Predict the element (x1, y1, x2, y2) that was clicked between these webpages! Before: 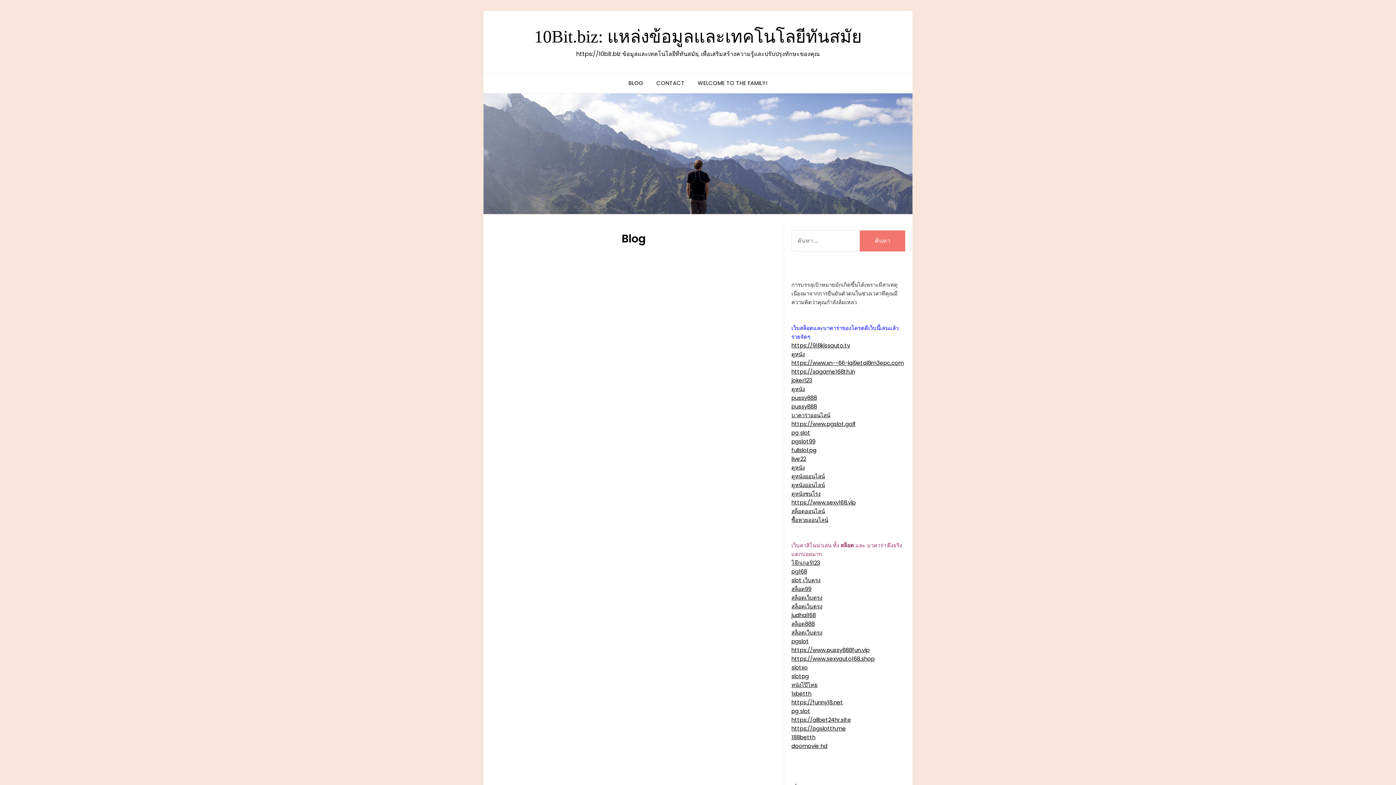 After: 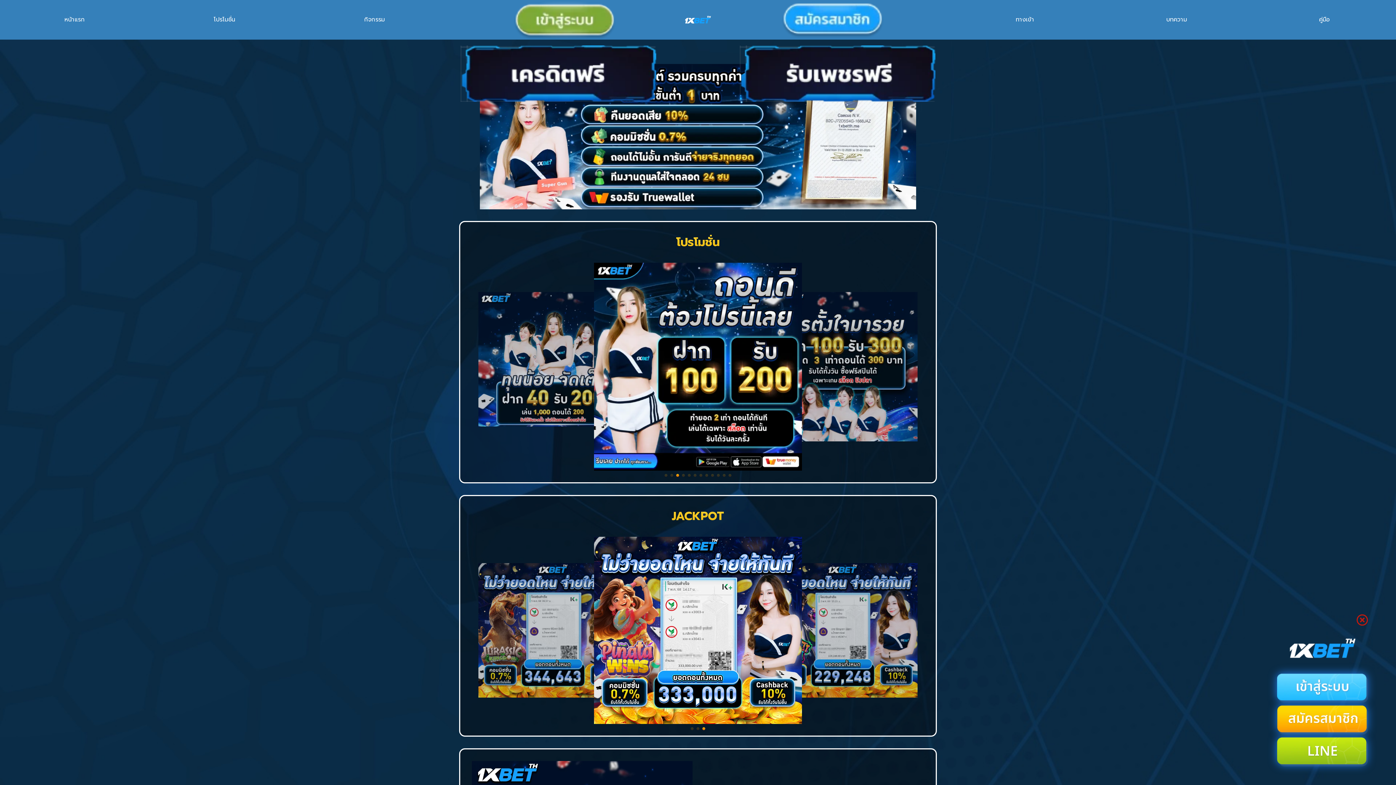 Action: label: 1xbetth bbox: (791, 690, 811, 697)